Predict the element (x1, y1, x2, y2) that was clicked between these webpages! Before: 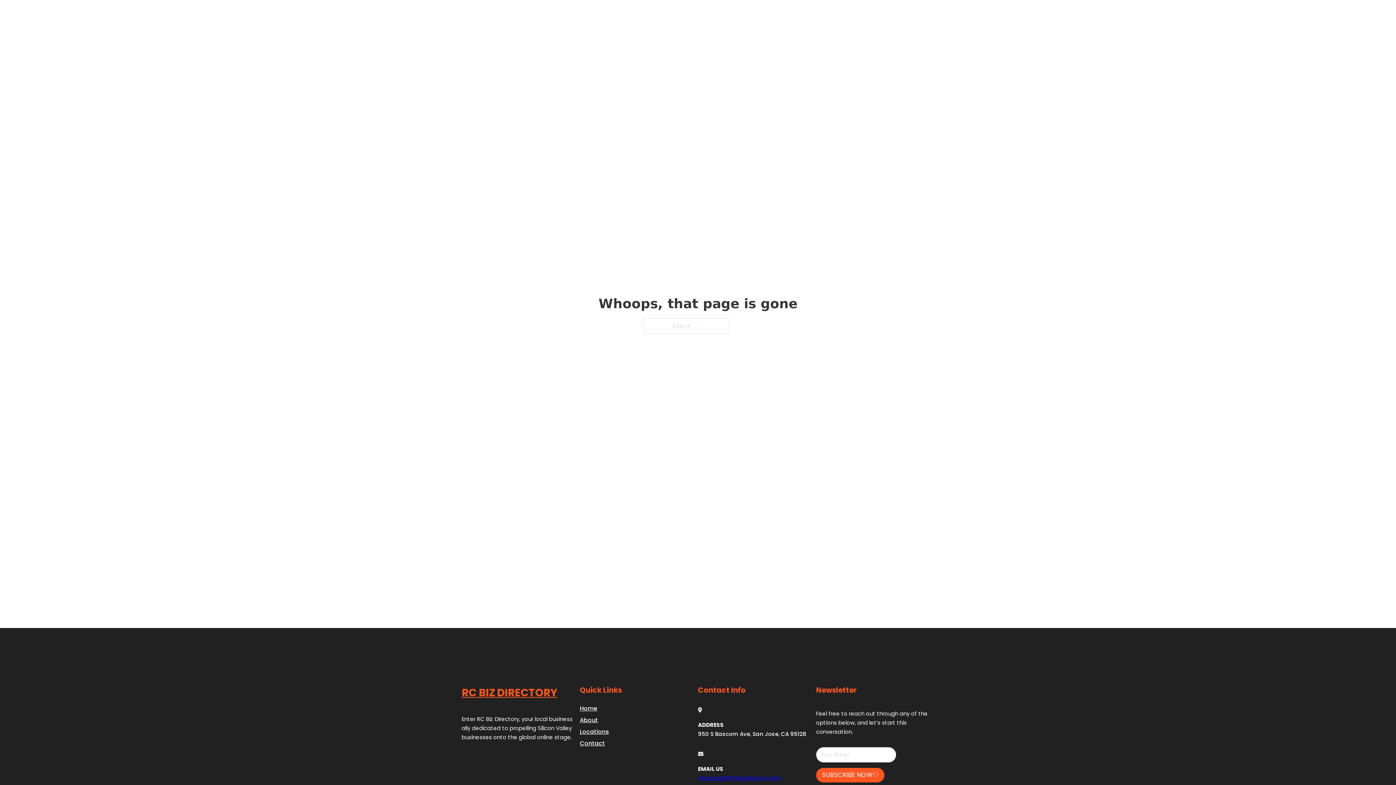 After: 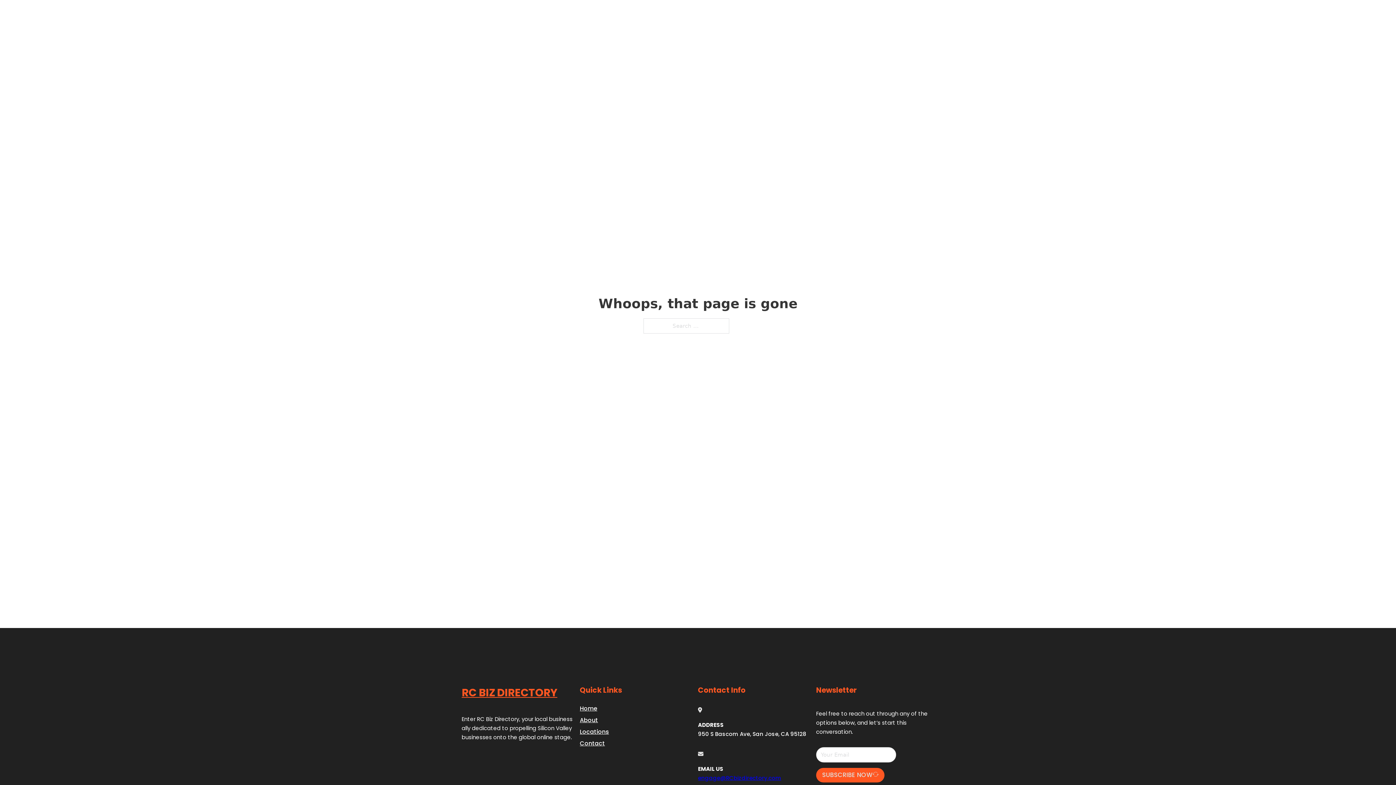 Action: label: engage@RCbizdirectory.com bbox: (698, 774, 781, 782)